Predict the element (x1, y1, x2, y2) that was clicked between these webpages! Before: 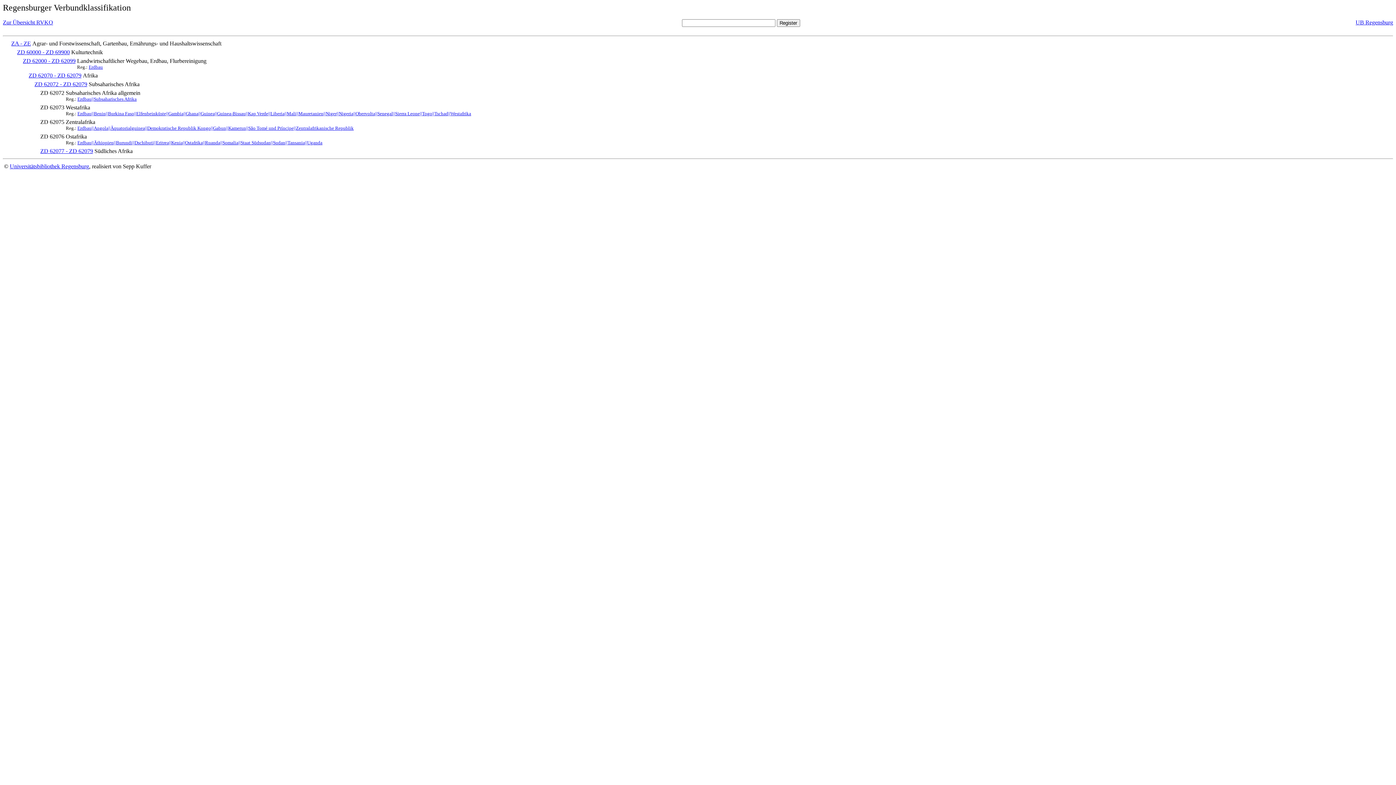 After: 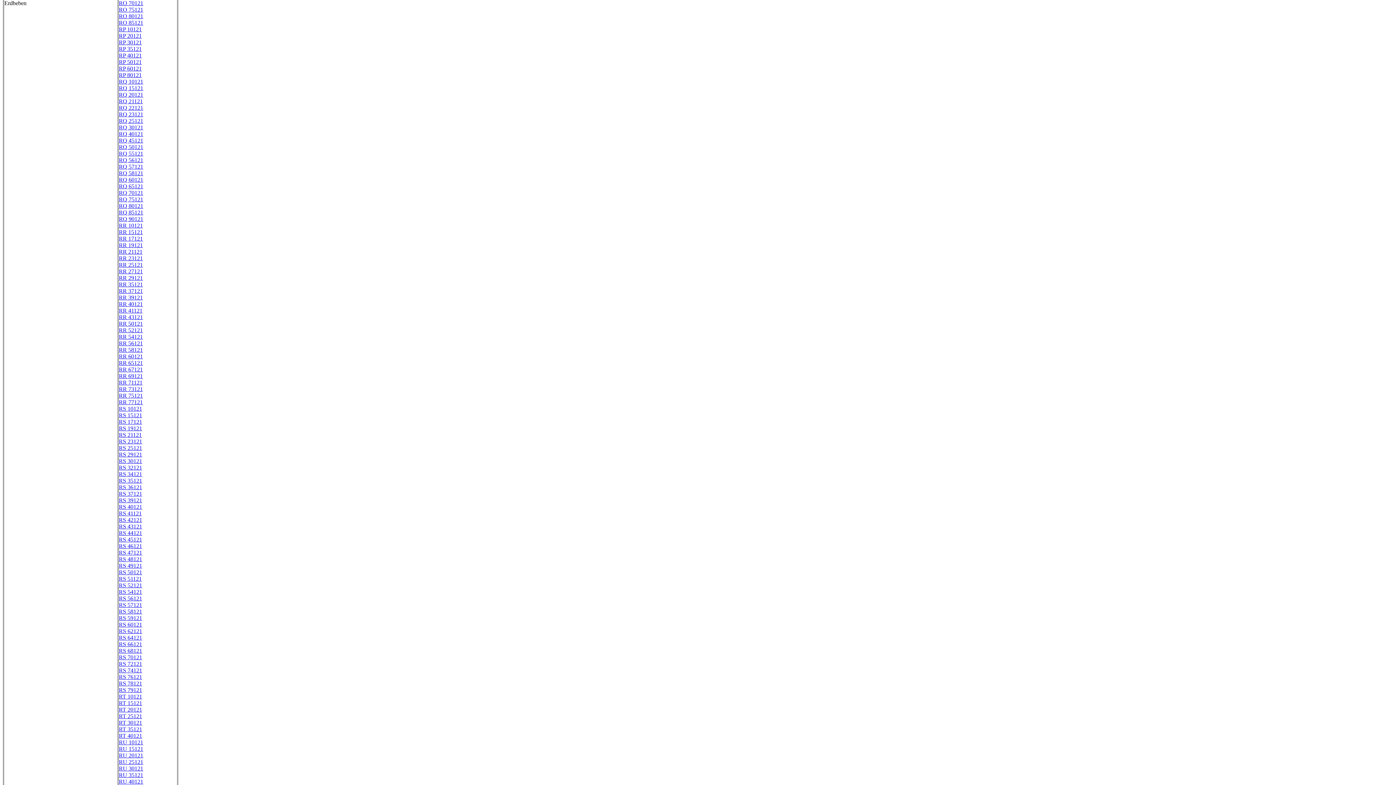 Action: label: Erdbau||Äthiopien||Burundi||Dschibuti||Eritrea||Kenia||Ostafrika||Ruanda||Somalia||Staat Südsudan||Sudan||Tansania||Uganda bbox: (77, 140, 322, 145)